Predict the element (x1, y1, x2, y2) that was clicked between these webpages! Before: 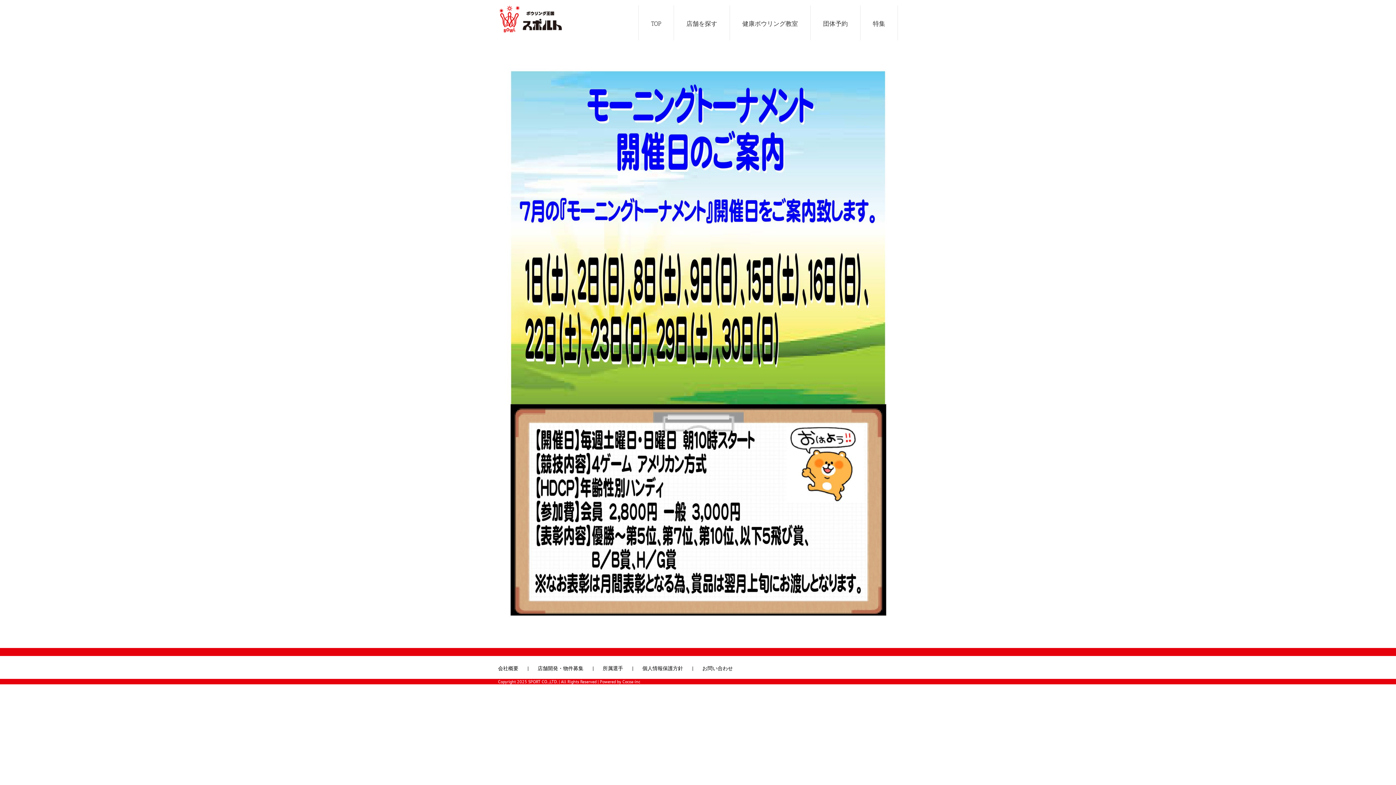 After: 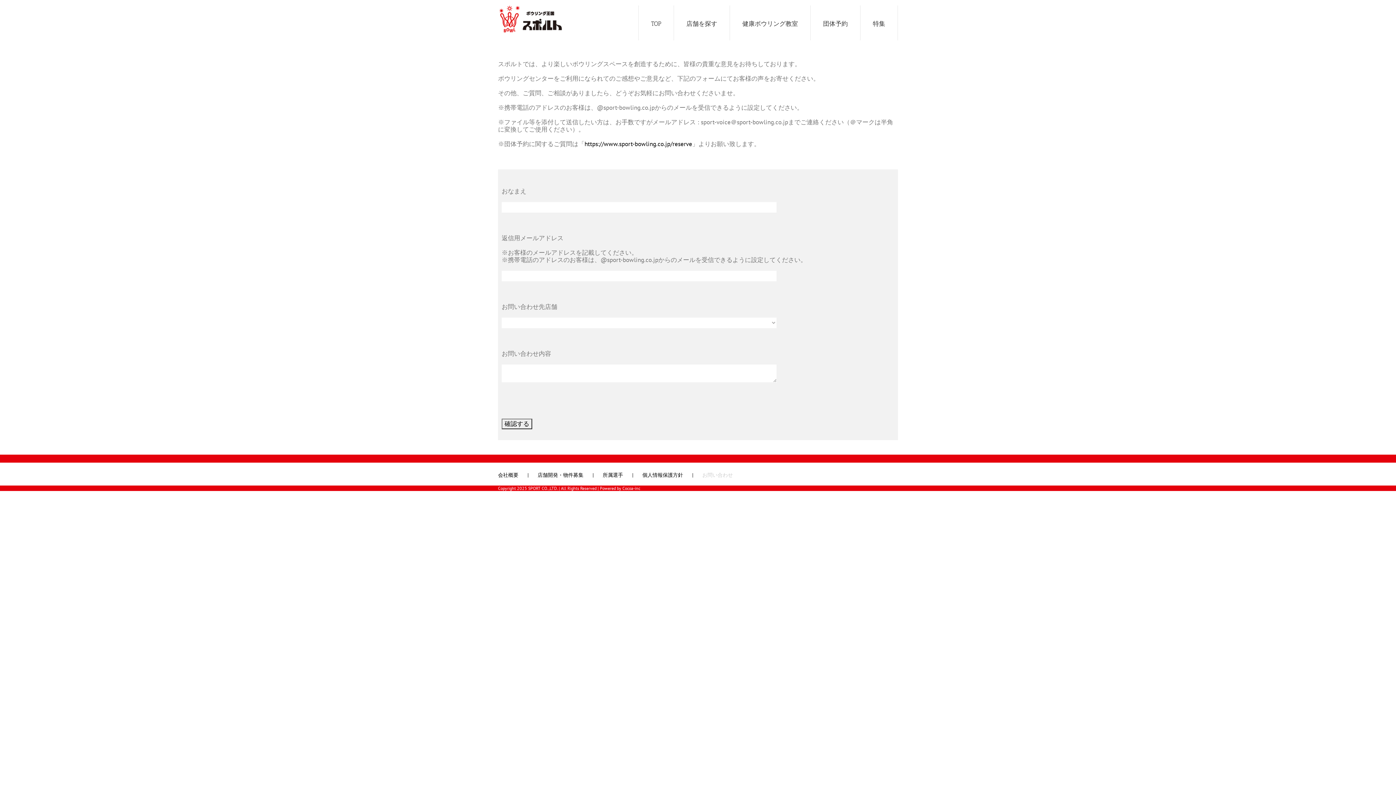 Action: label: お問い合わせ bbox: (702, 665, 733, 671)